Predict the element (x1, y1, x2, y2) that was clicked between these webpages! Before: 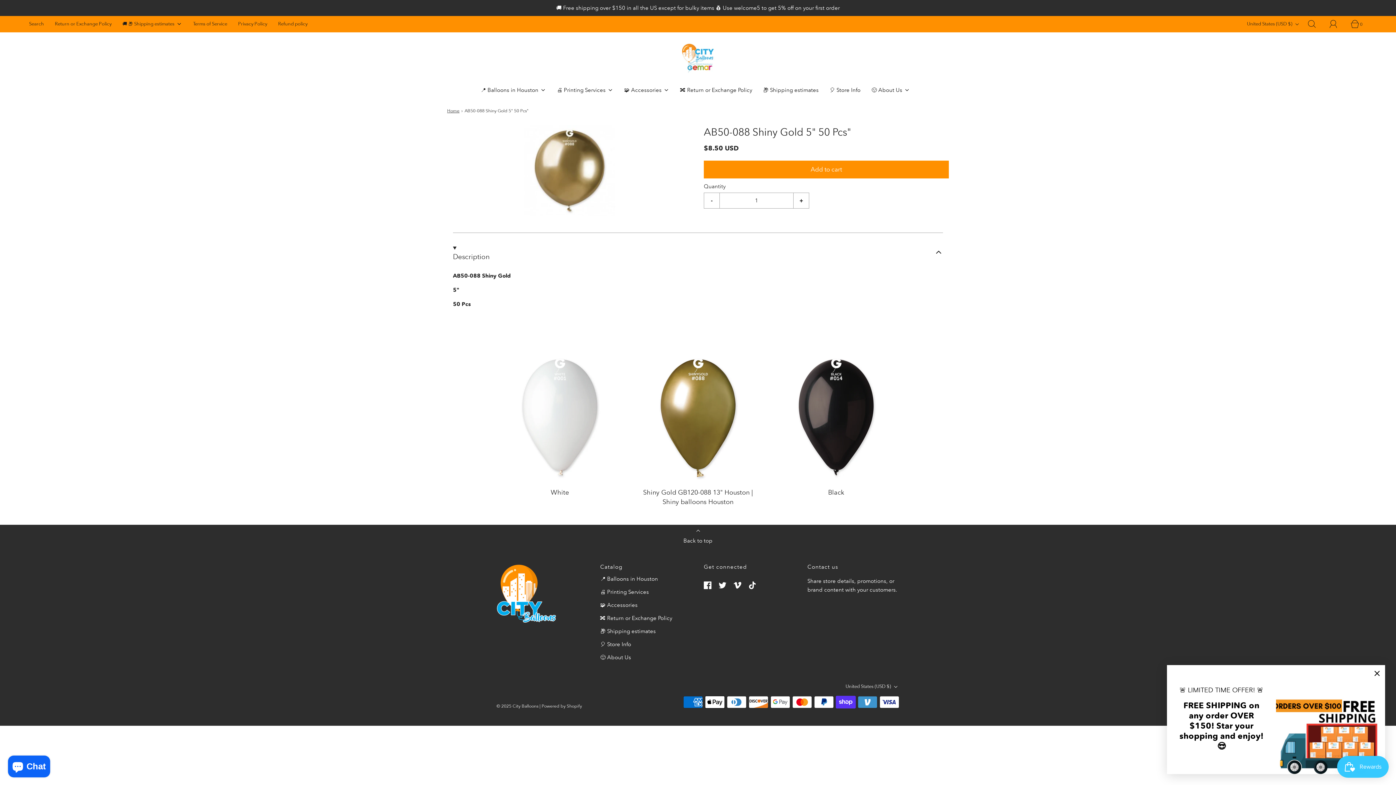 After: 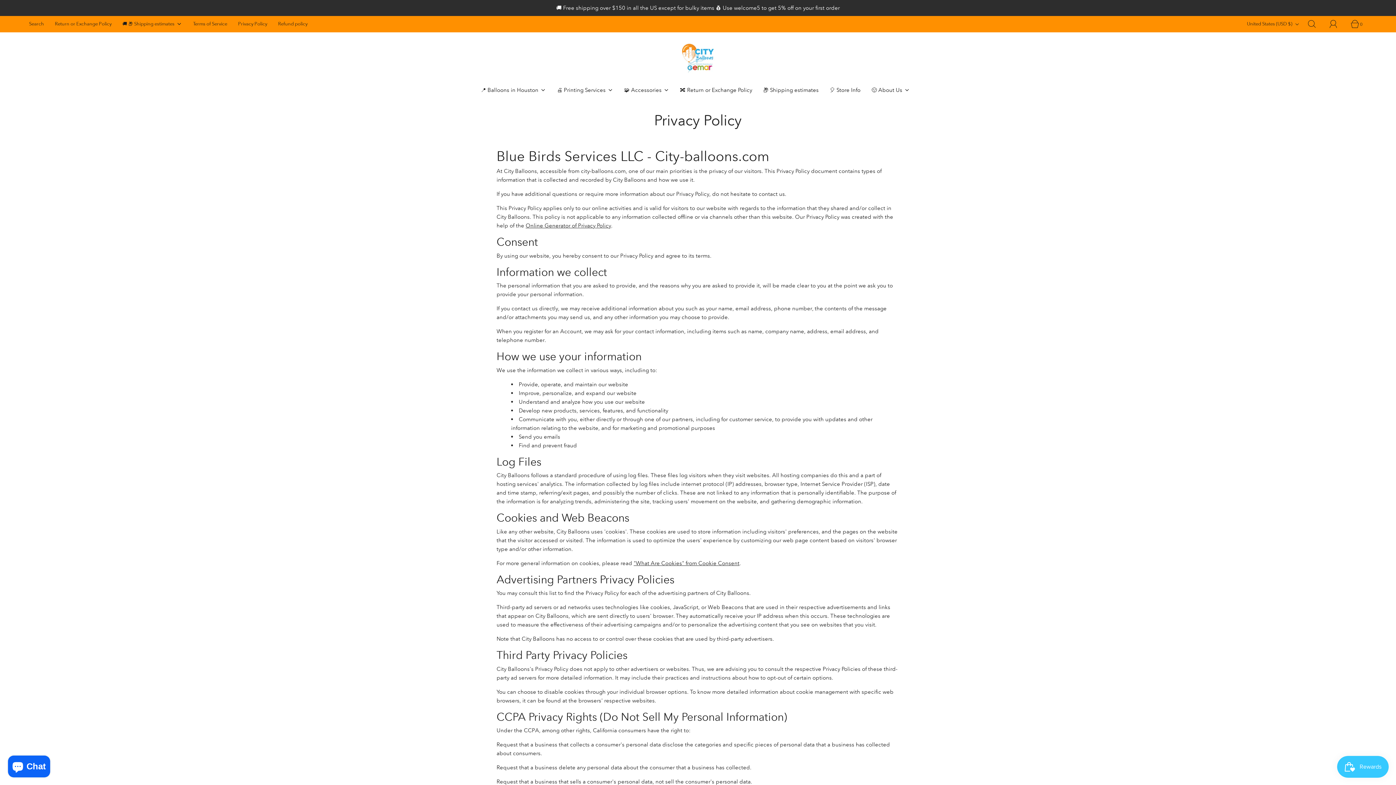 Action: label: Privacy Policy bbox: (238, 16, 267, 32)